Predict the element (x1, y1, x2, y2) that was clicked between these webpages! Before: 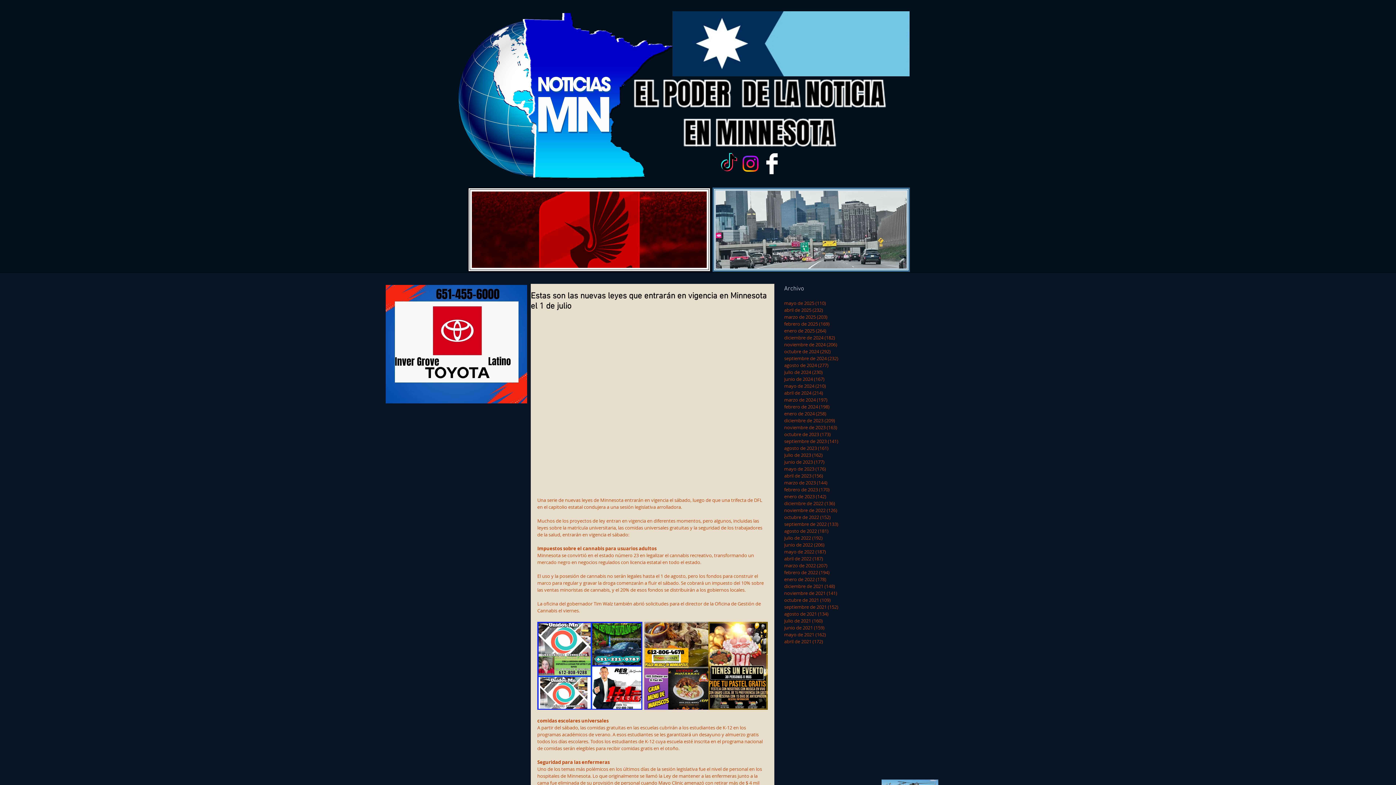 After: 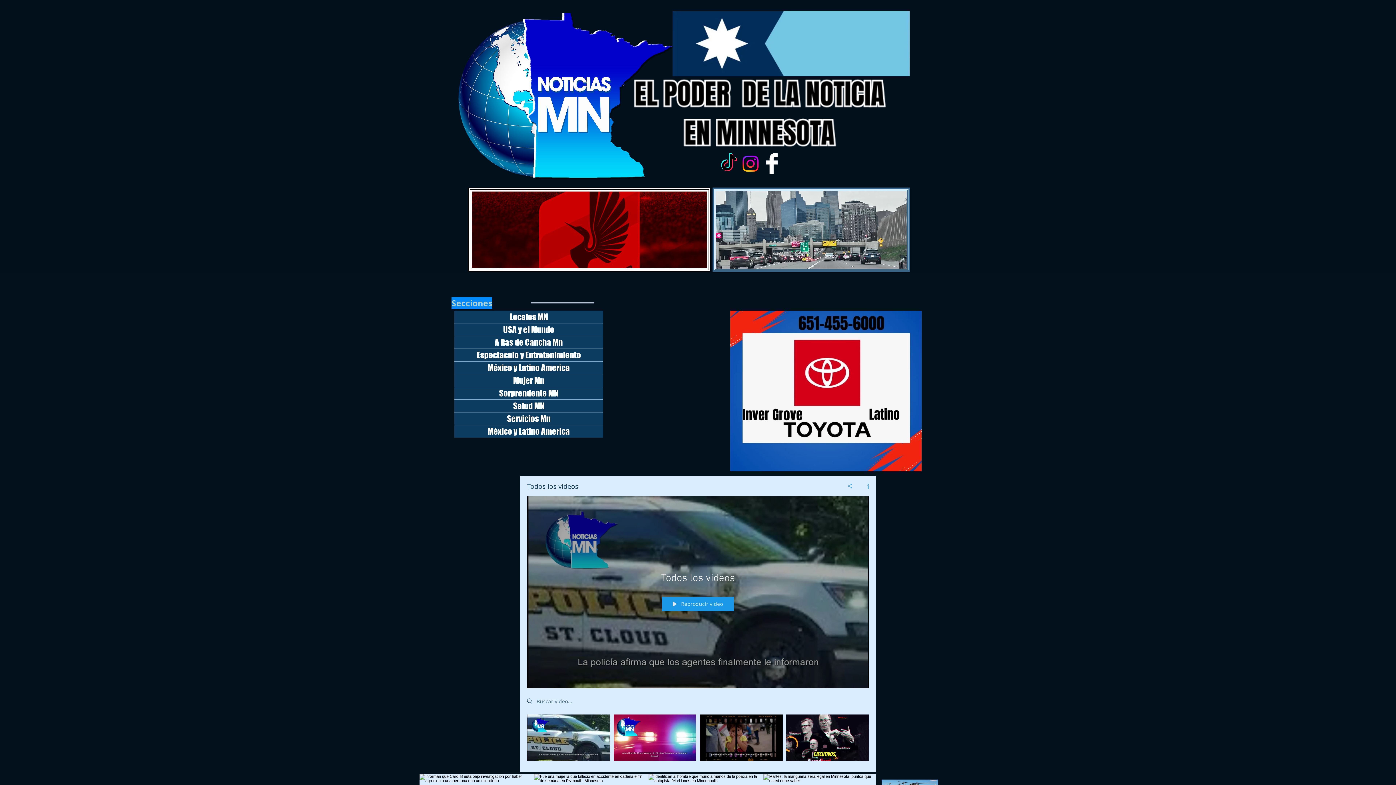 Action: bbox: (784, 452, 860, 458) label: julio de 2023 (162)
162 entradas